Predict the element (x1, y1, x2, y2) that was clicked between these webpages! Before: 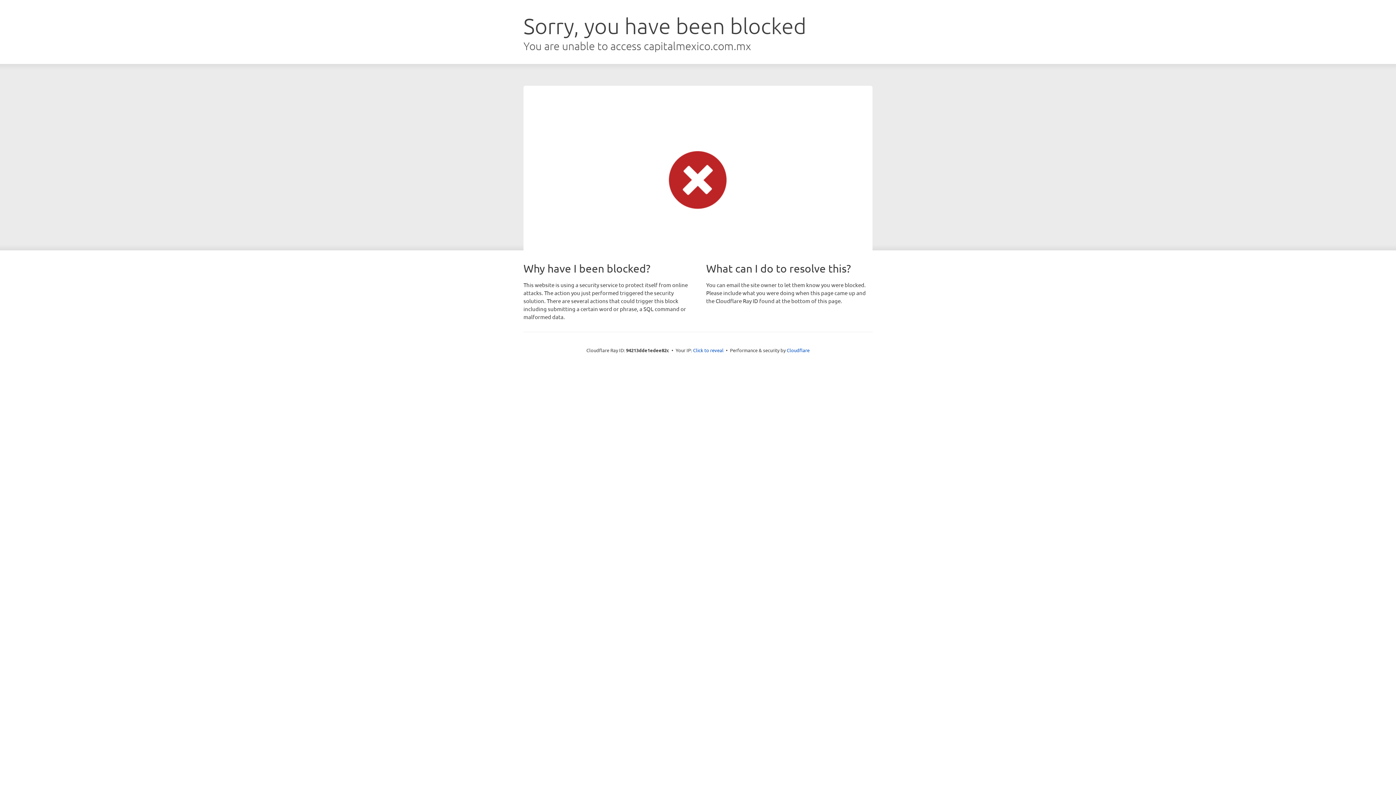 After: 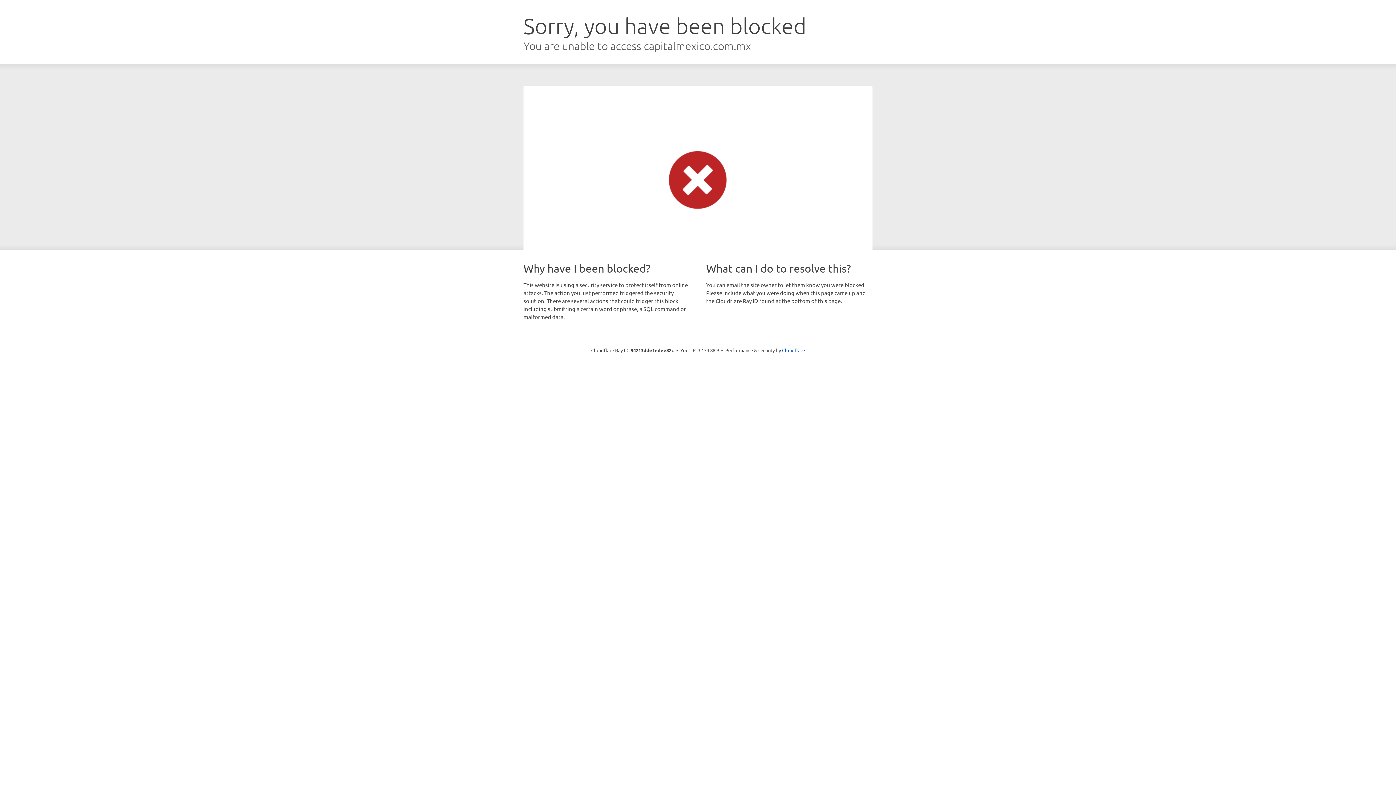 Action: label: Click to reveal bbox: (693, 346, 723, 353)